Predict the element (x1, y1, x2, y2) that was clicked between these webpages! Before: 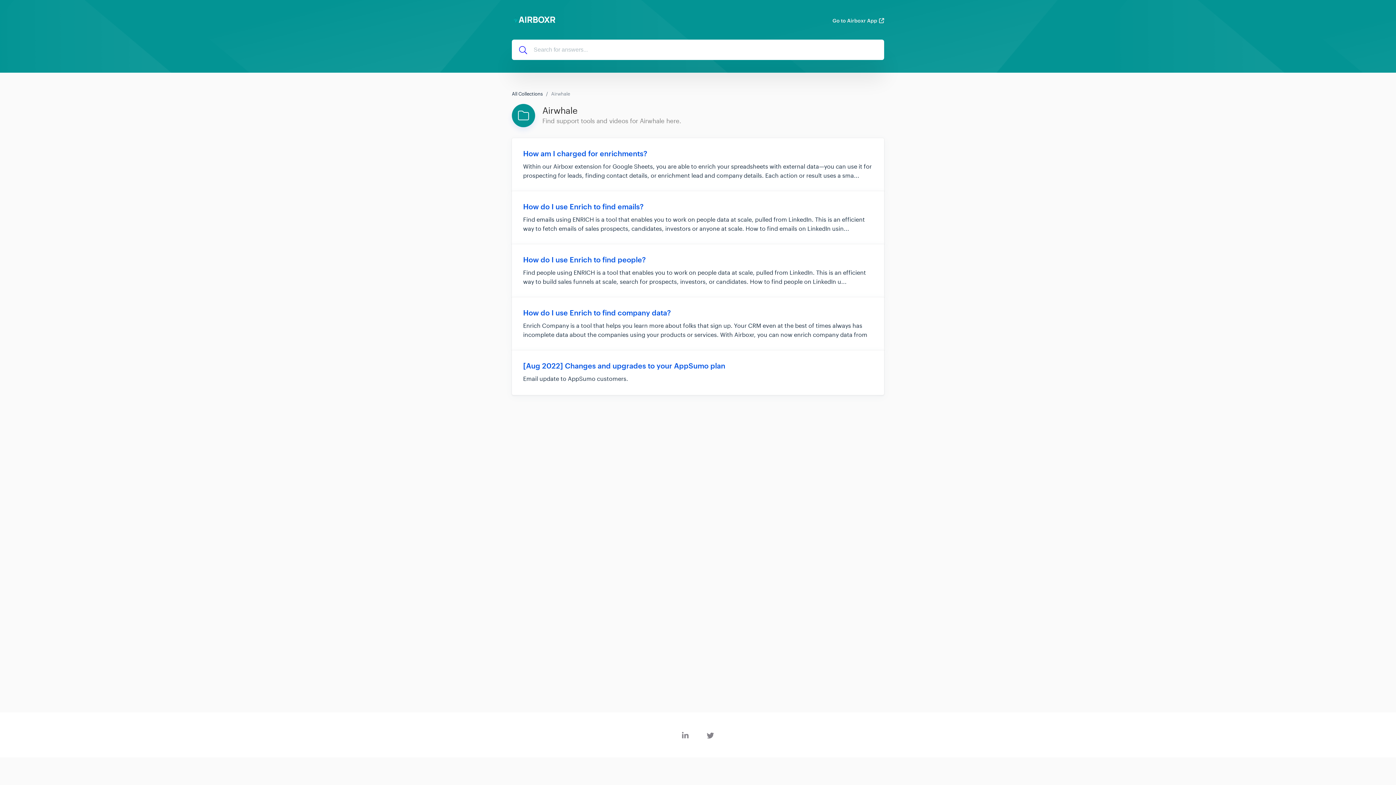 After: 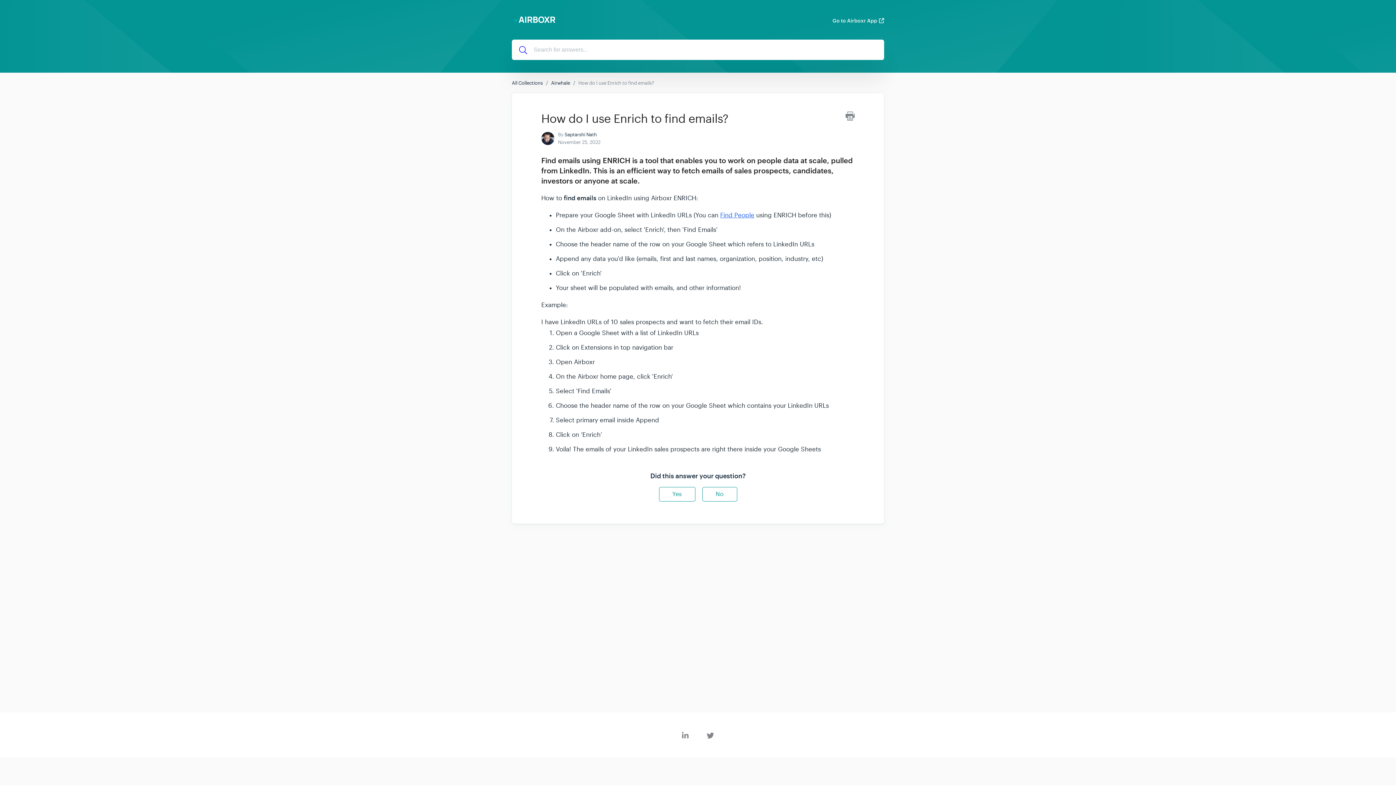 Action: bbox: (512, 191, 884, 244) label: How do I use Enrich to find emails?

Find emails using ENRICH is a tool that enables you to work on people data at scale, pulled from LinkedIn. This is an efficient way to fetch emails of sales prospects, candidates, investors or anyone at scale. How to find emails on LinkedIn usin...